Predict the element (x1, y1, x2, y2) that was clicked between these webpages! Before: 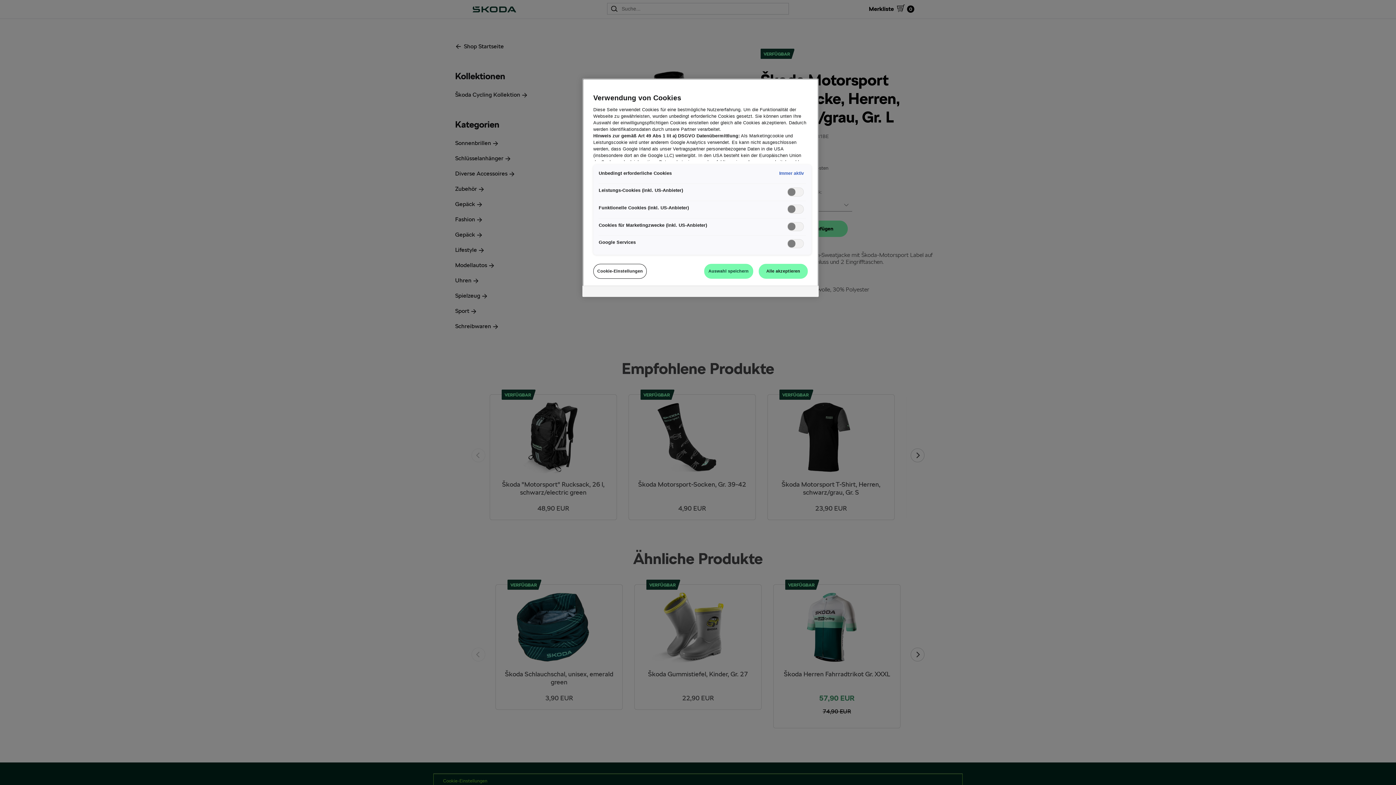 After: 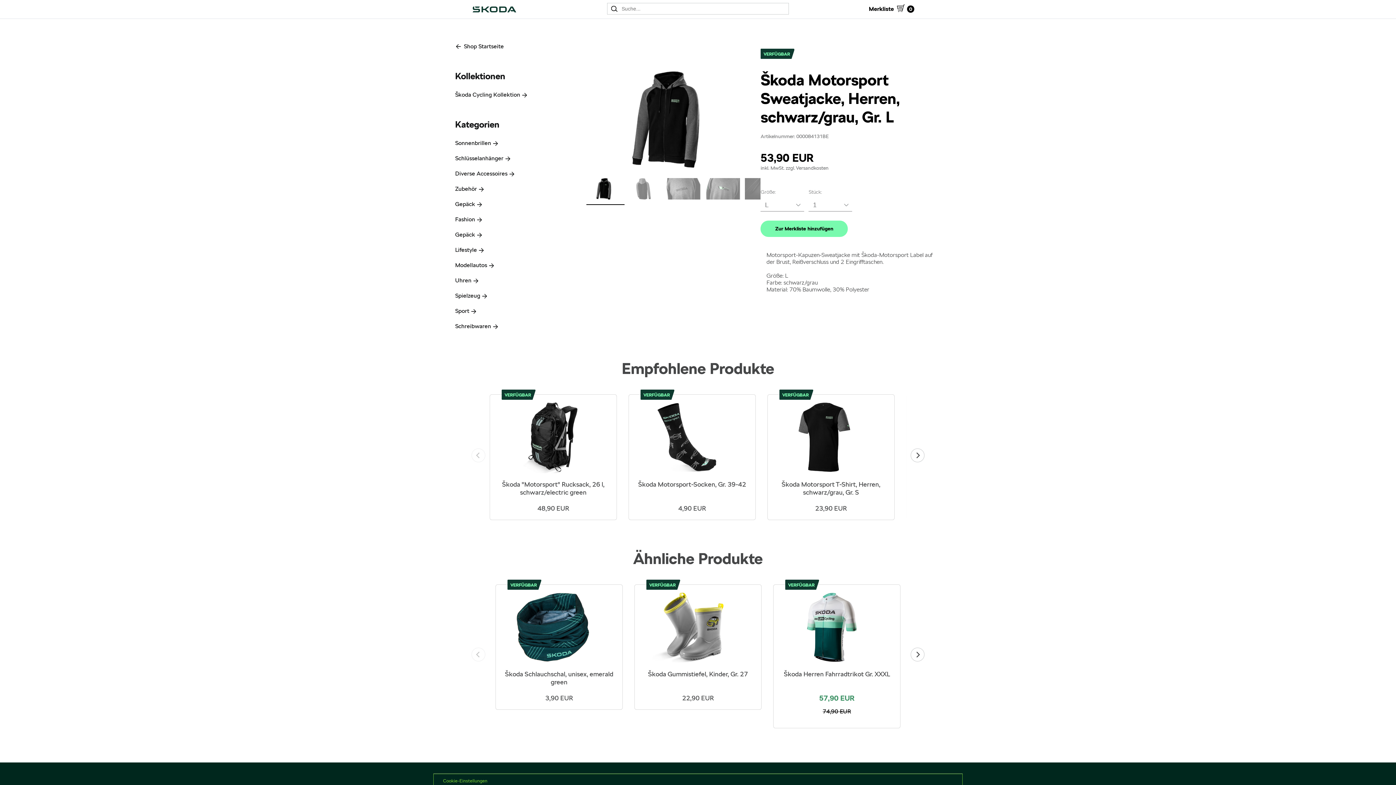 Action: bbox: (704, 264, 753, 279) label: Auswahl speichern